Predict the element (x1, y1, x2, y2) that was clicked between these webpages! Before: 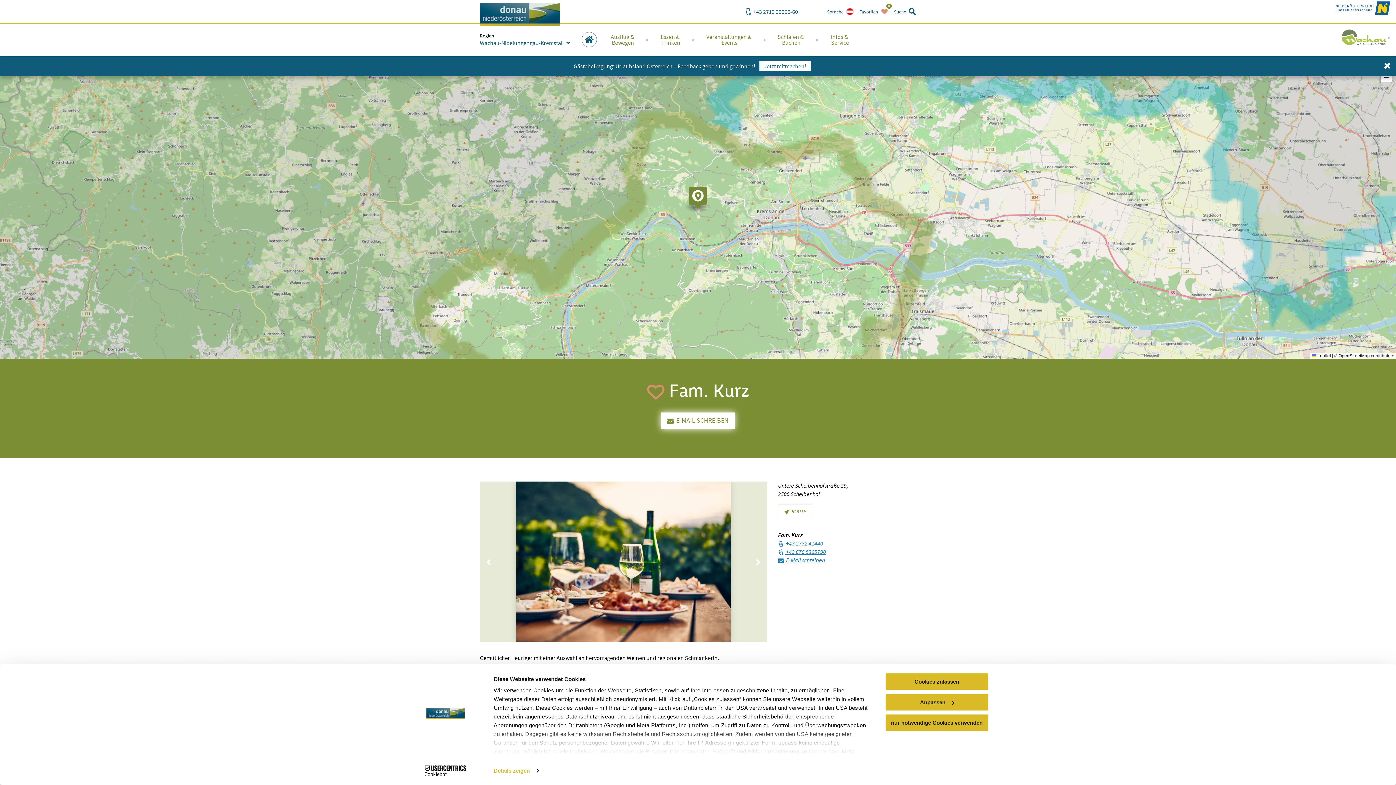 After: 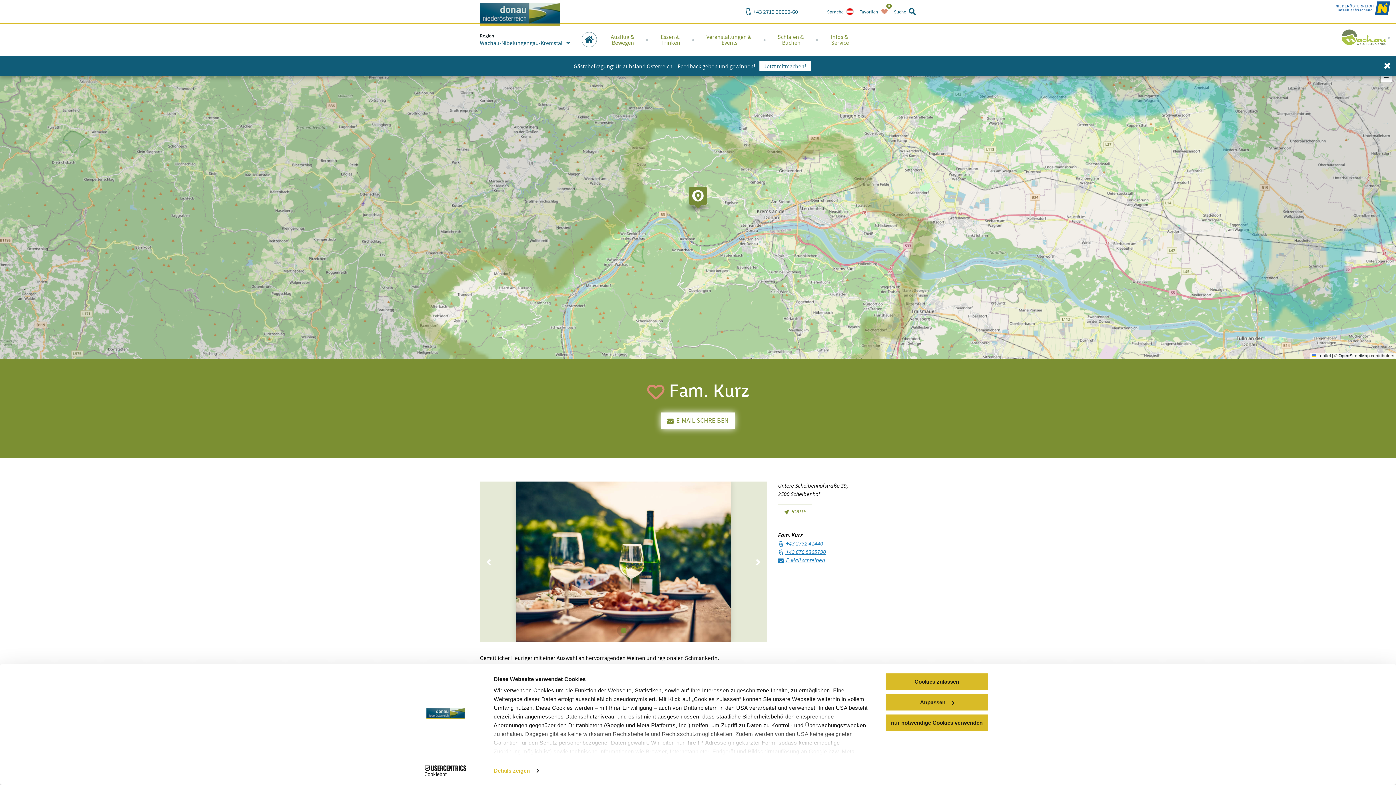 Action: bbox: (744, 7, 798, 15) label: +43 2713 30060-60